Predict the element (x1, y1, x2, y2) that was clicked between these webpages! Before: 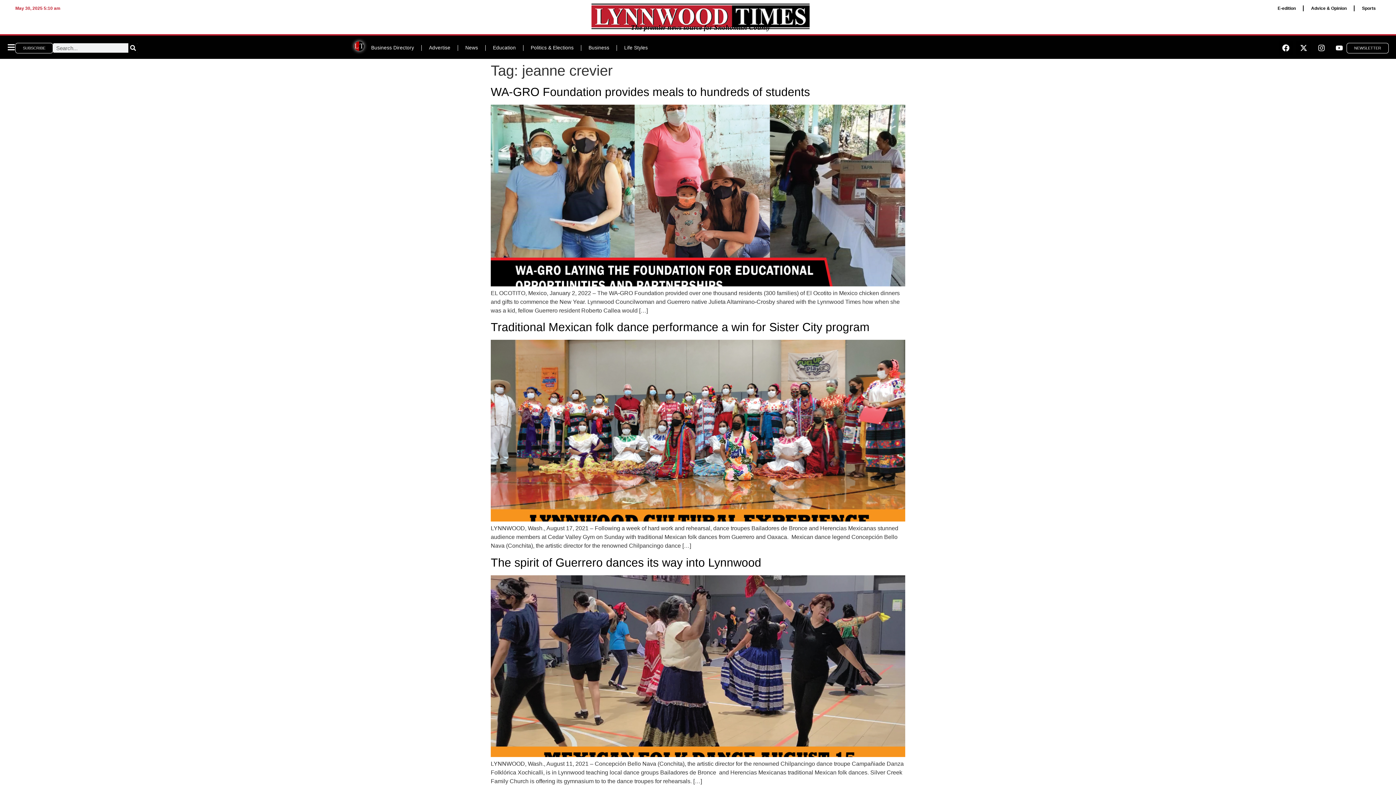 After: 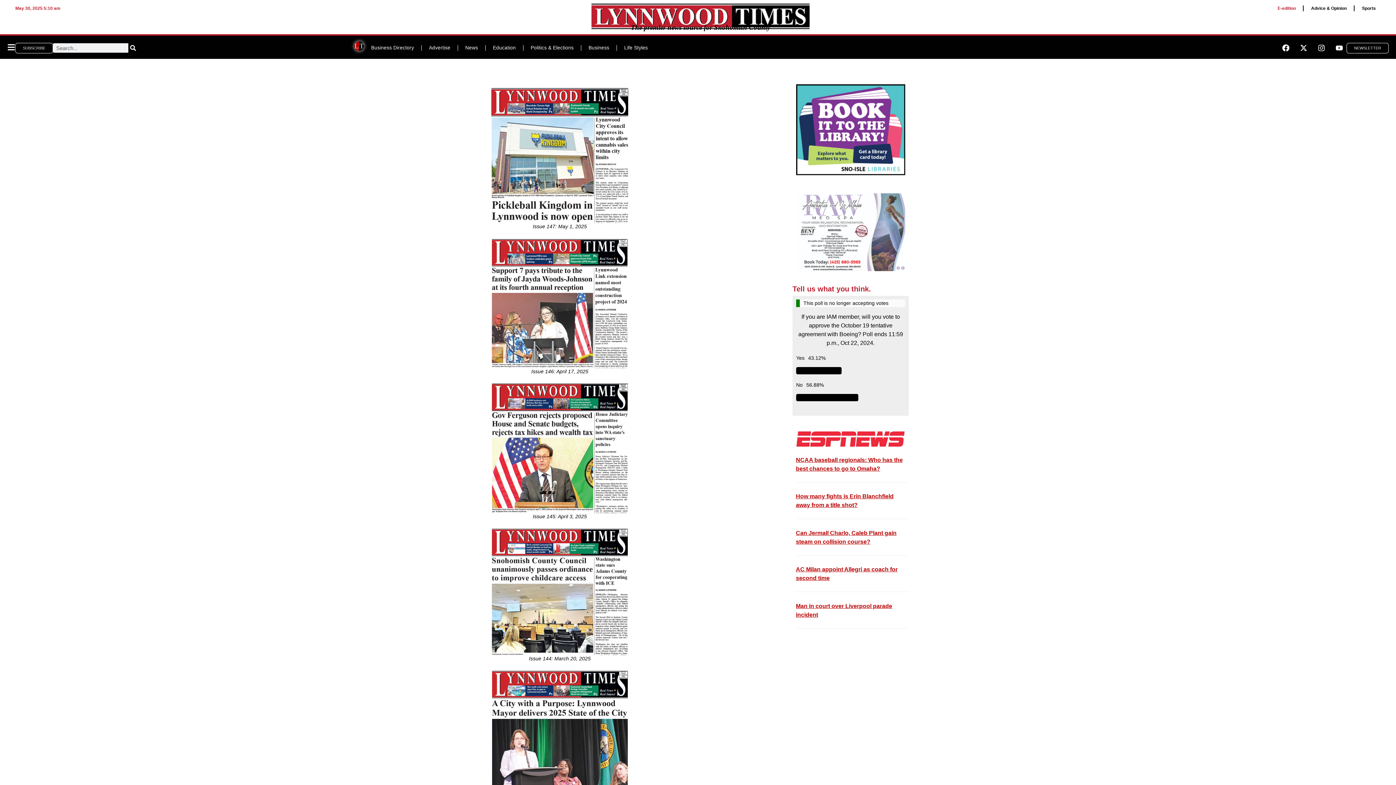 Action: bbox: (1270, 0, 1303, 16) label: E-edition